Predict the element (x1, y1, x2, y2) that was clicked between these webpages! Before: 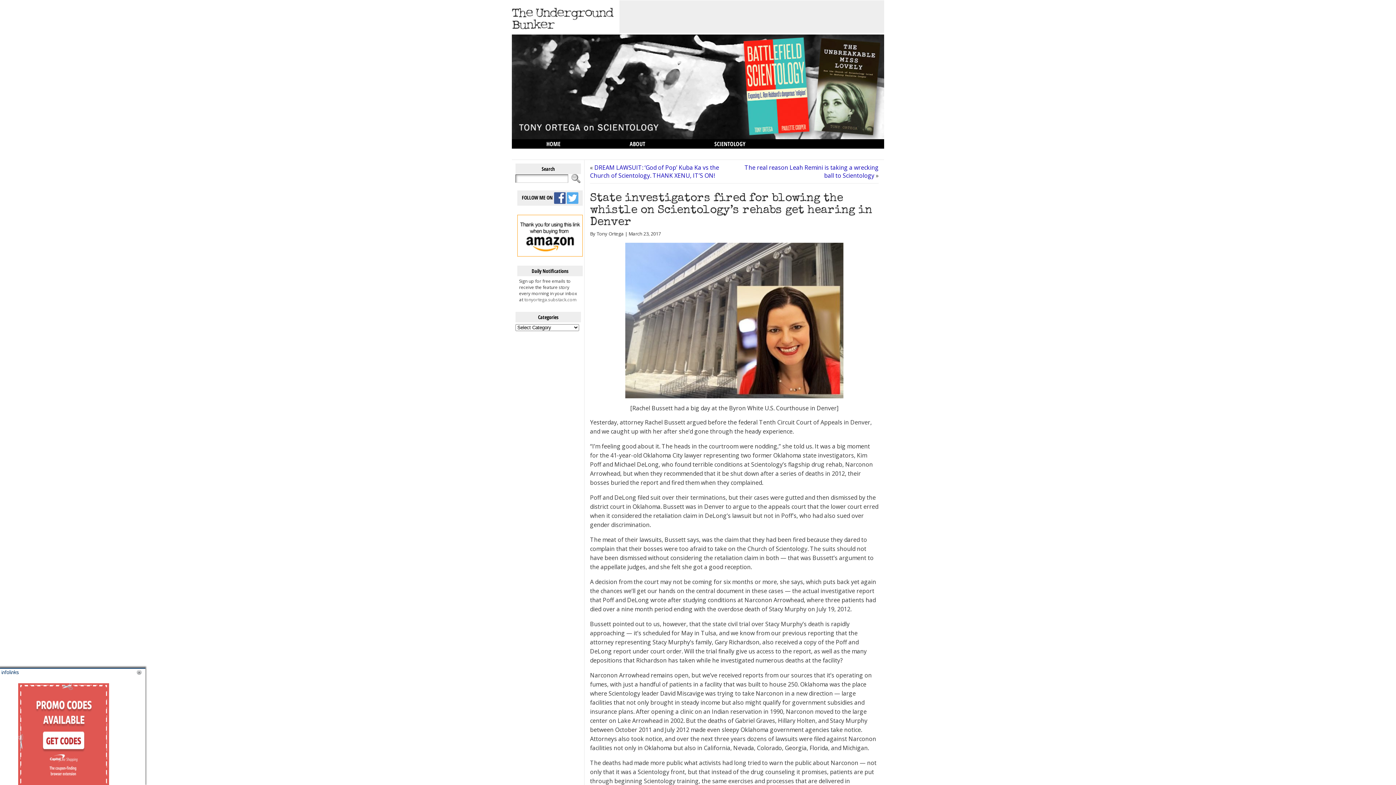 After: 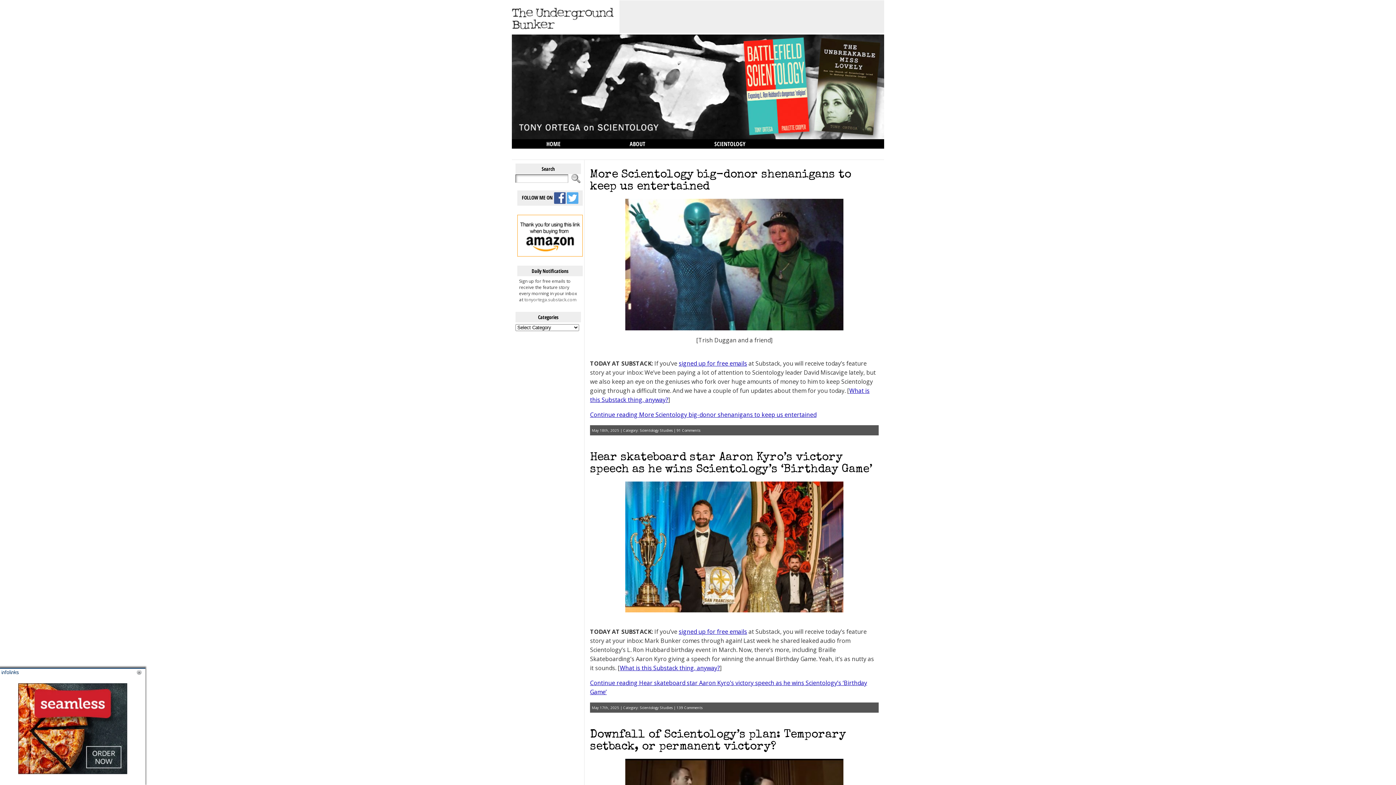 Action: bbox: (680, 139, 780, 148) label: SCIENTOLOGY